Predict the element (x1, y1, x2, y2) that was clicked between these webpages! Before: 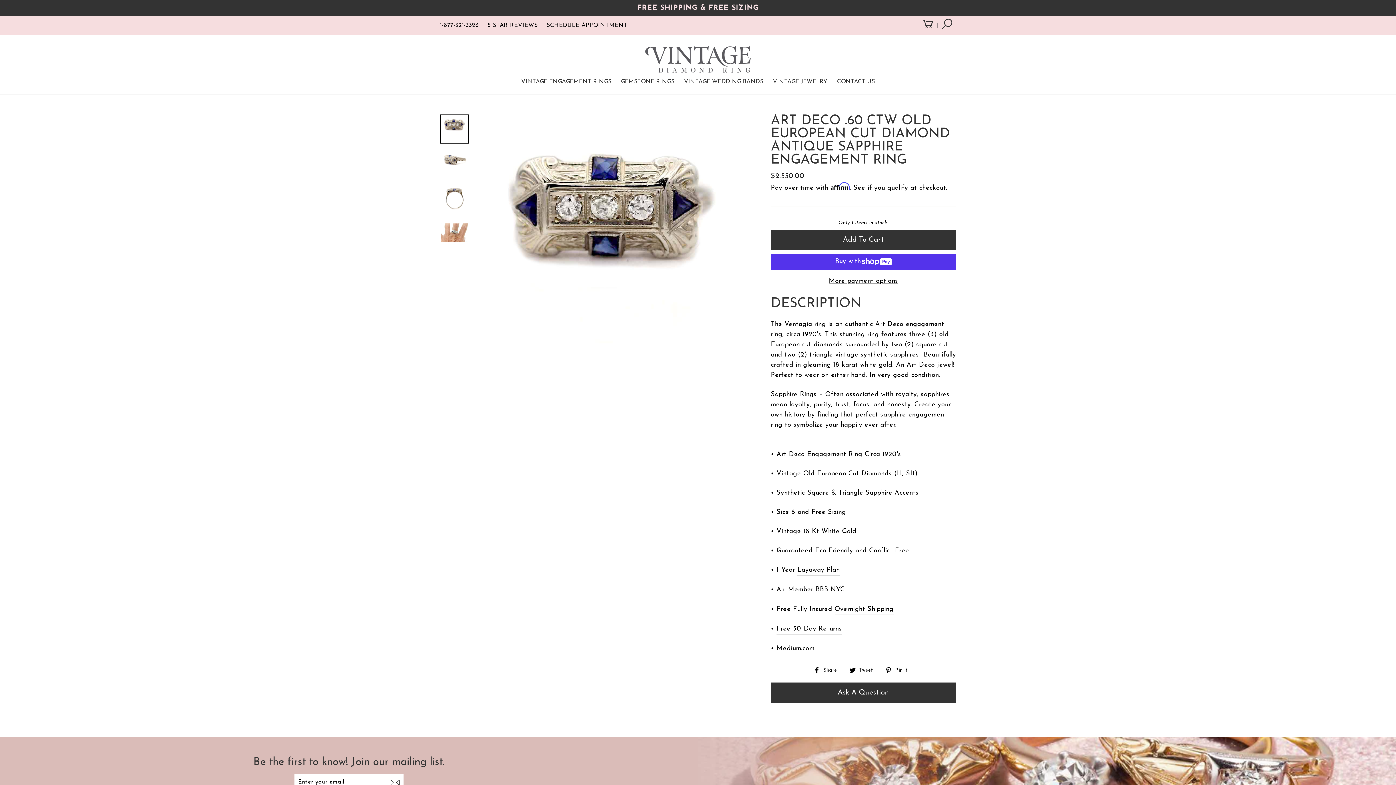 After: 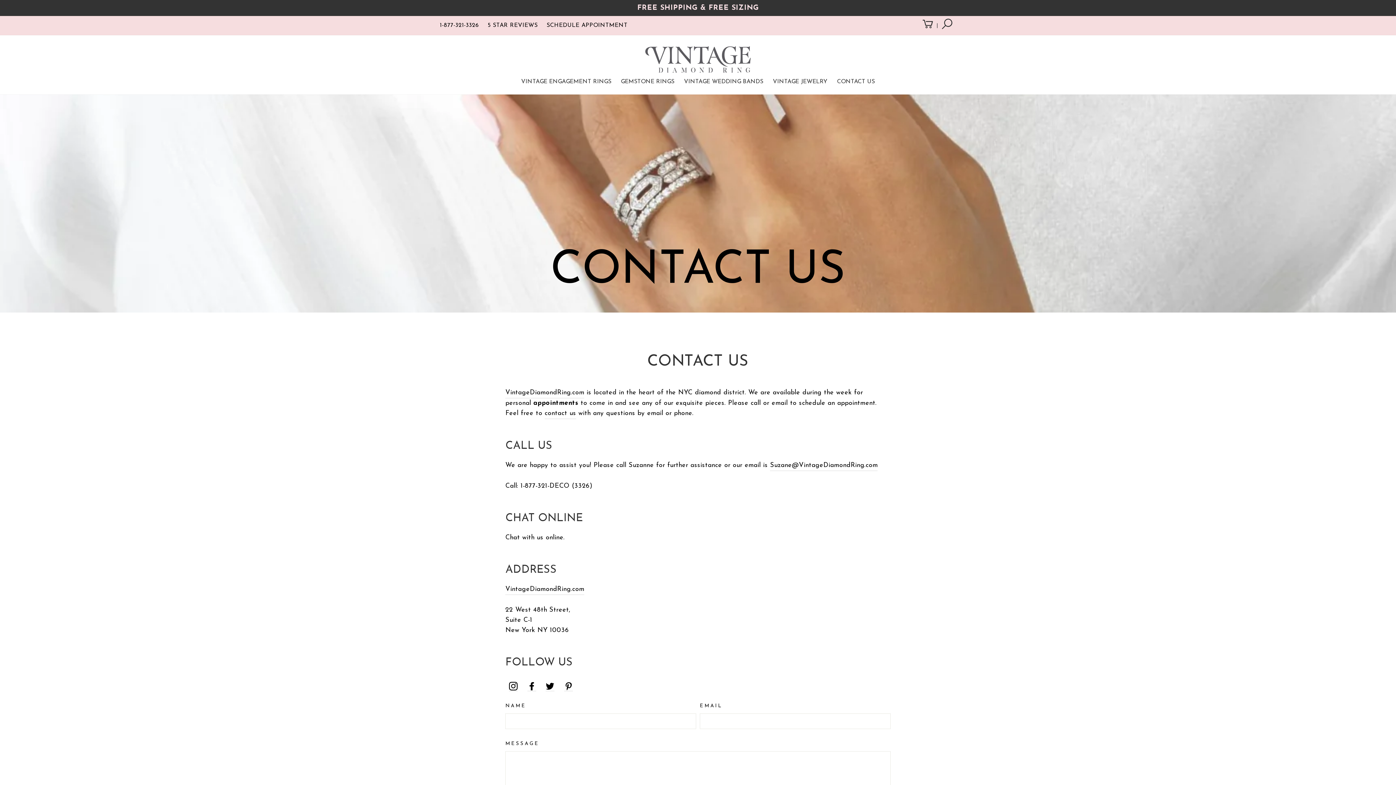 Action: bbox: (833, 76, 878, 87) label: CONTACT US